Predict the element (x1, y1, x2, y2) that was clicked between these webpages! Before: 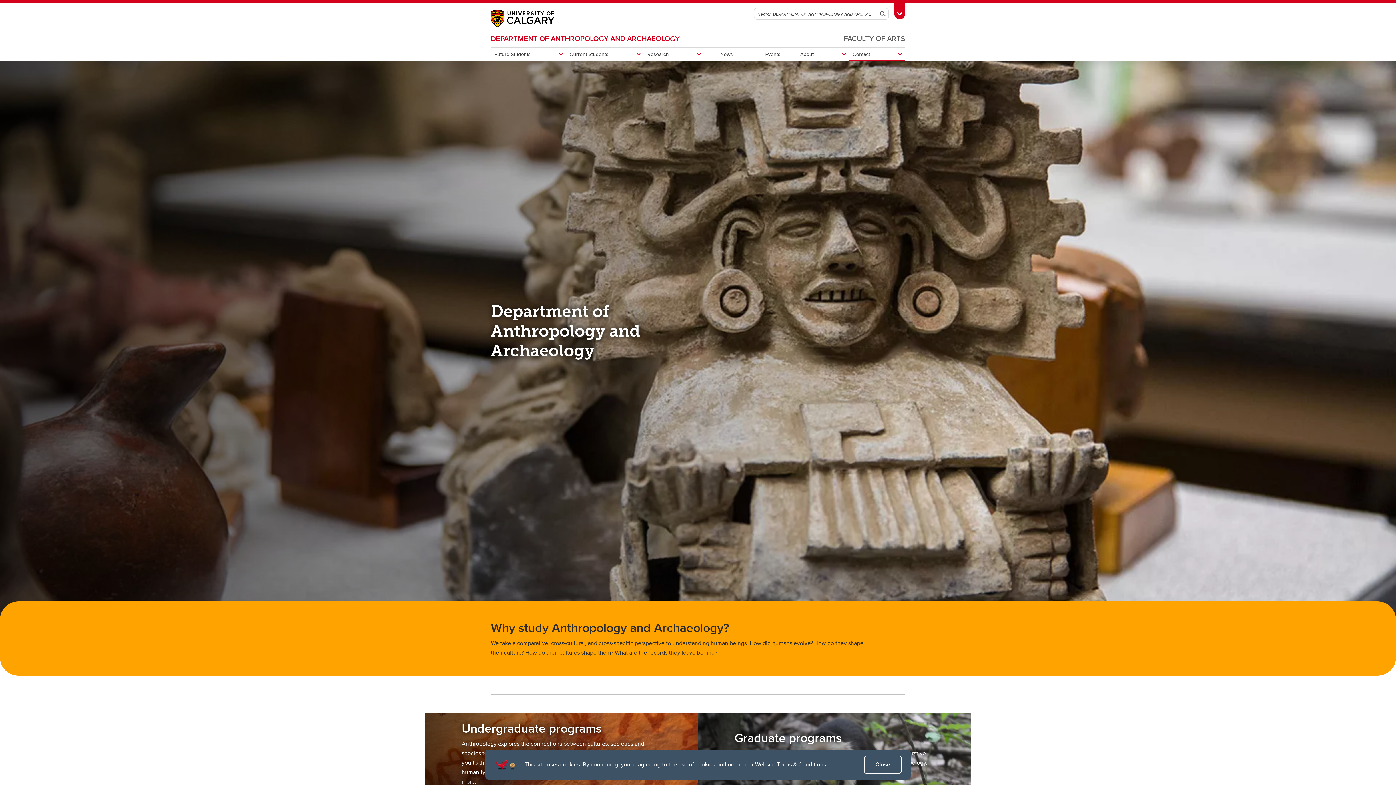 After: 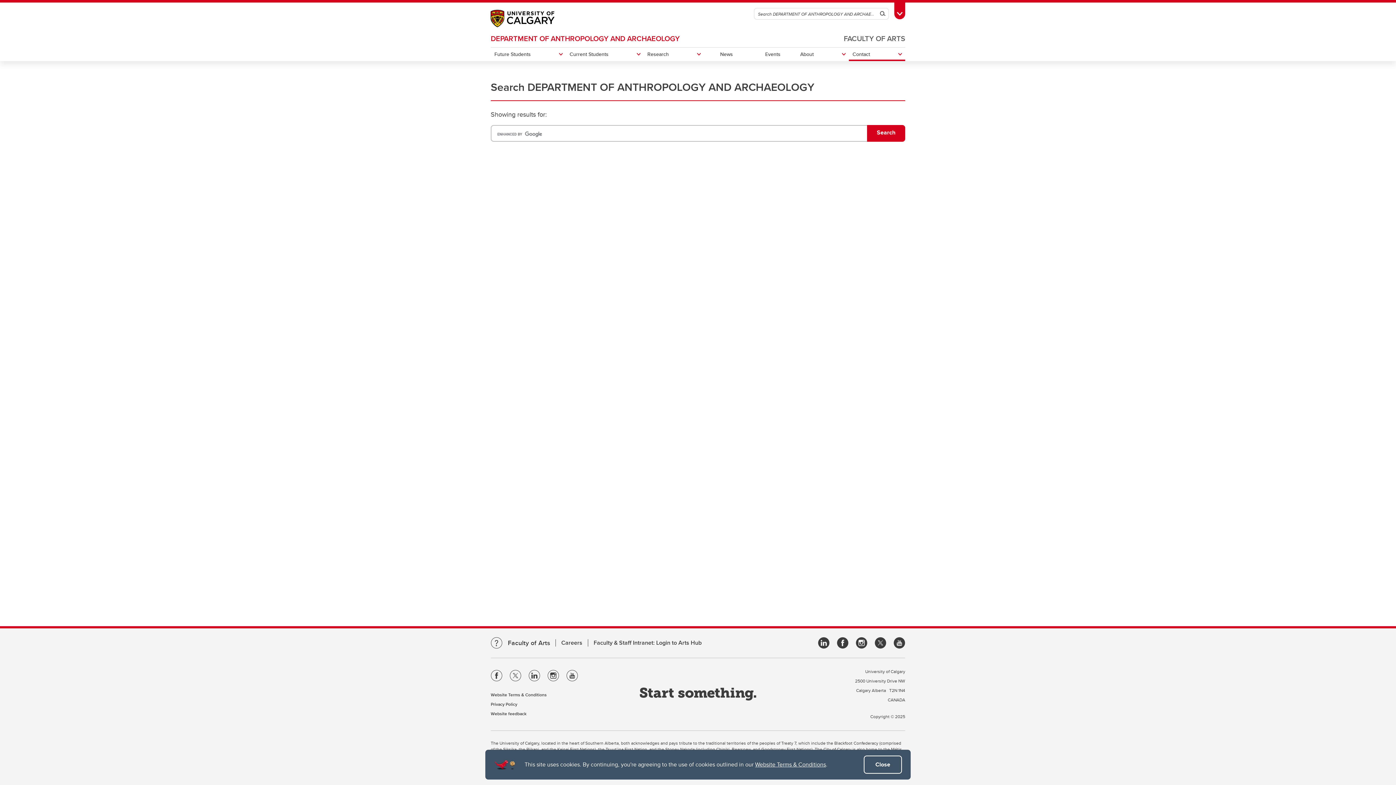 Action: bbox: (877, 8, 888, 18) label: Search